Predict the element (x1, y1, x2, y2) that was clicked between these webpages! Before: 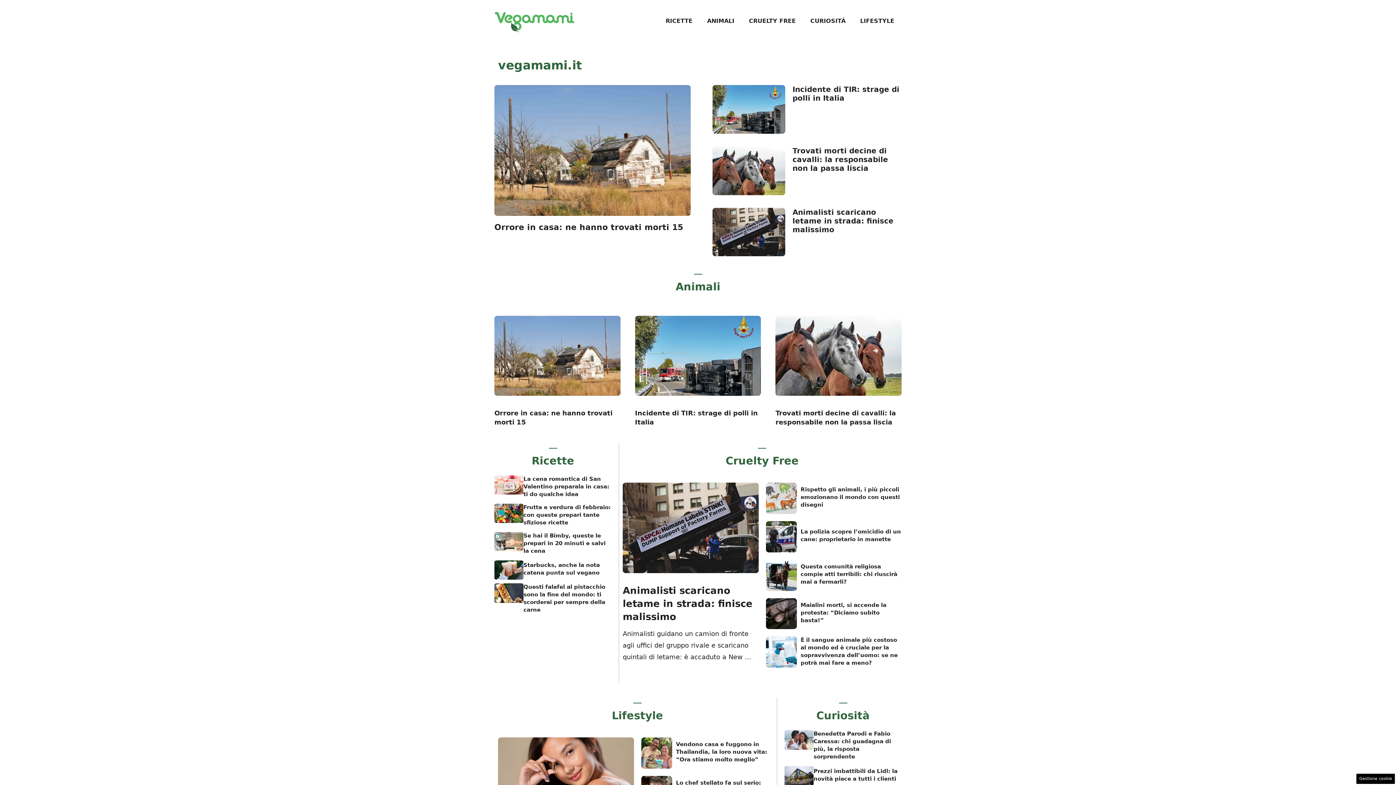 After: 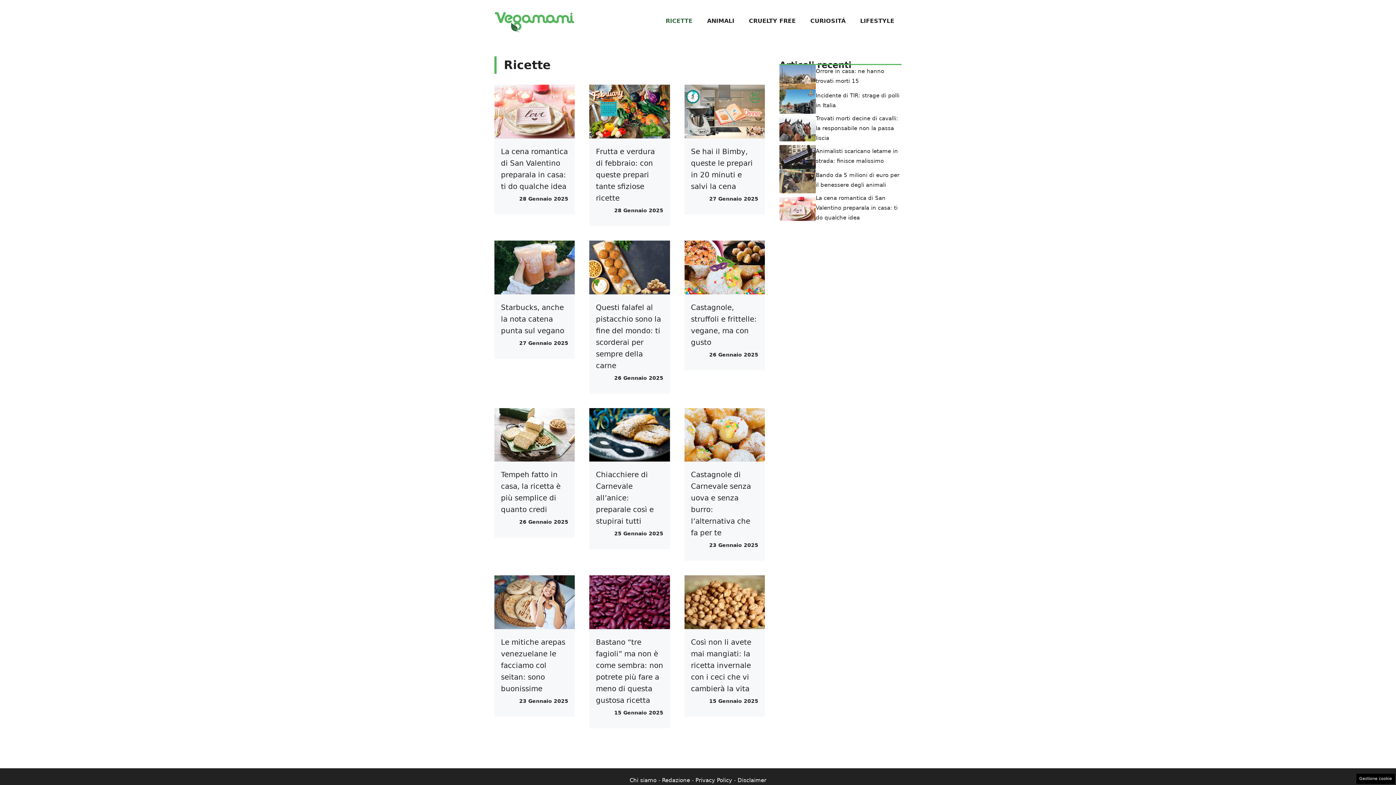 Action: bbox: (658, 10, 700, 31) label: RICETTE